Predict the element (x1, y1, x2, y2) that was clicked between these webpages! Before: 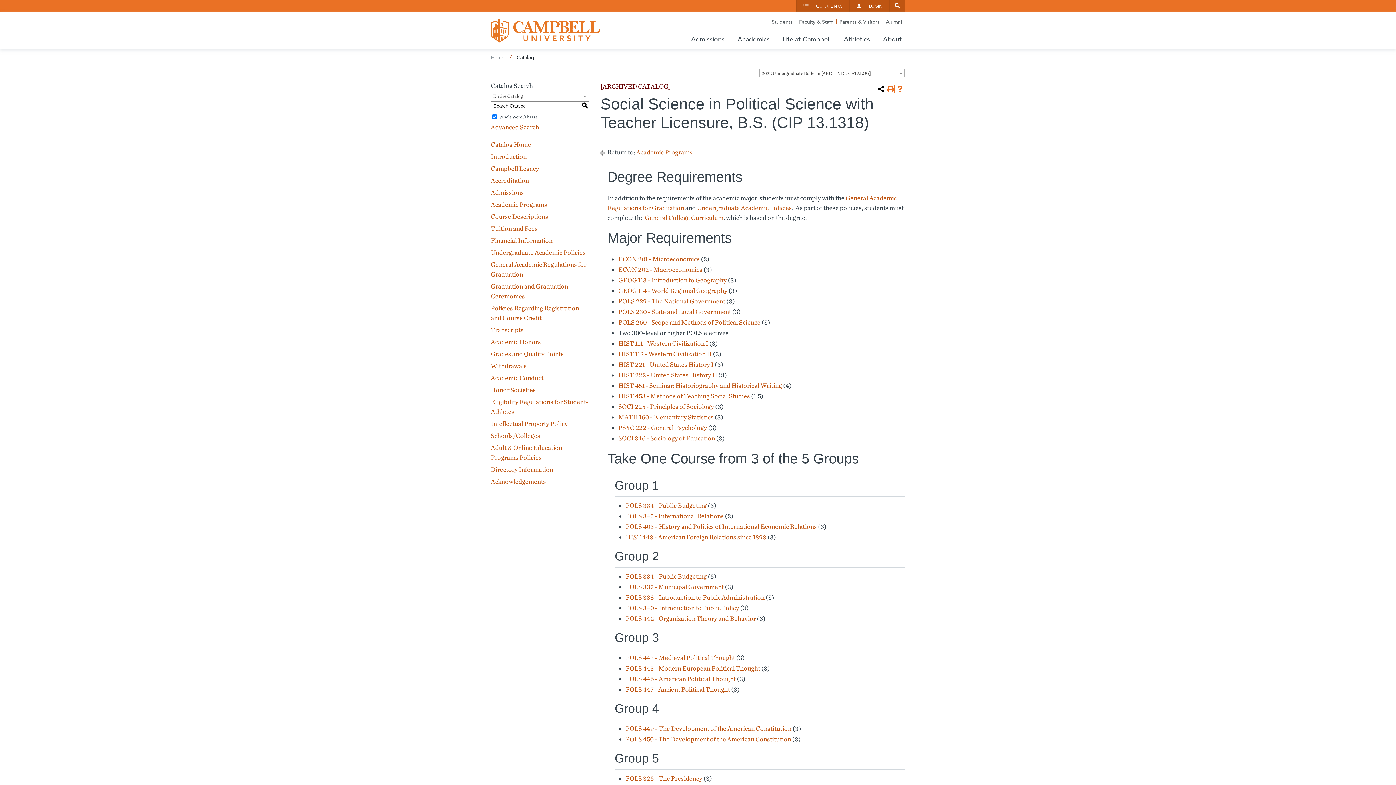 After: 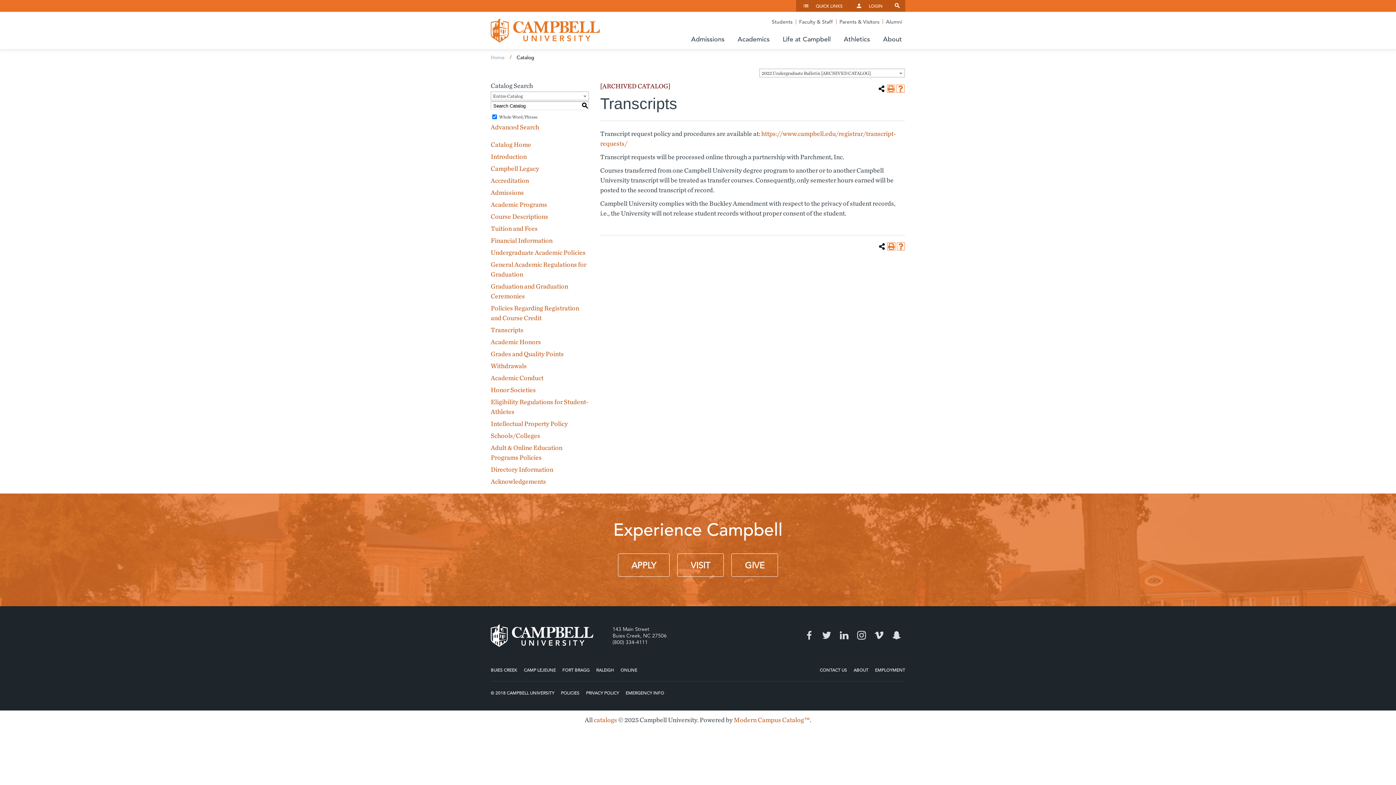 Action: bbox: (490, 326, 523, 333) label: Transcripts